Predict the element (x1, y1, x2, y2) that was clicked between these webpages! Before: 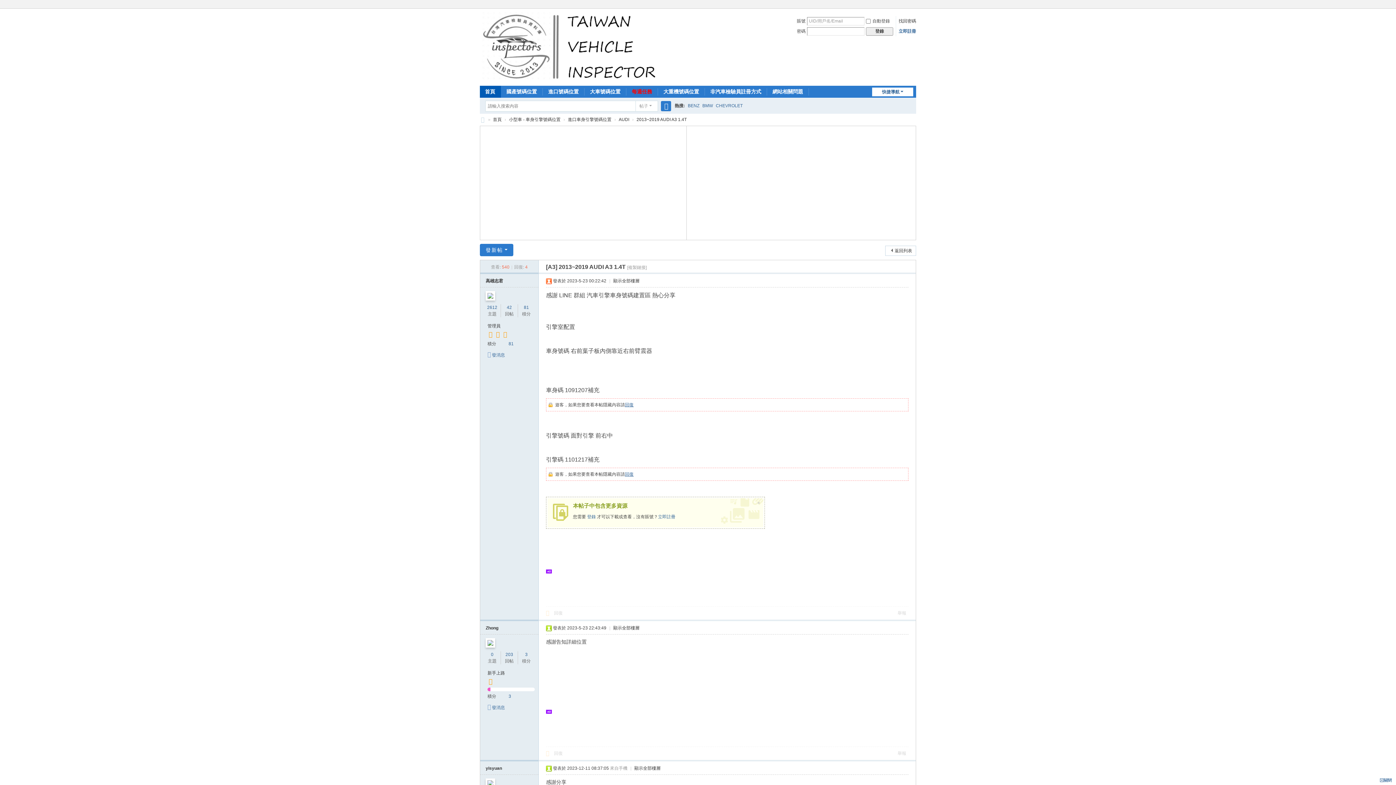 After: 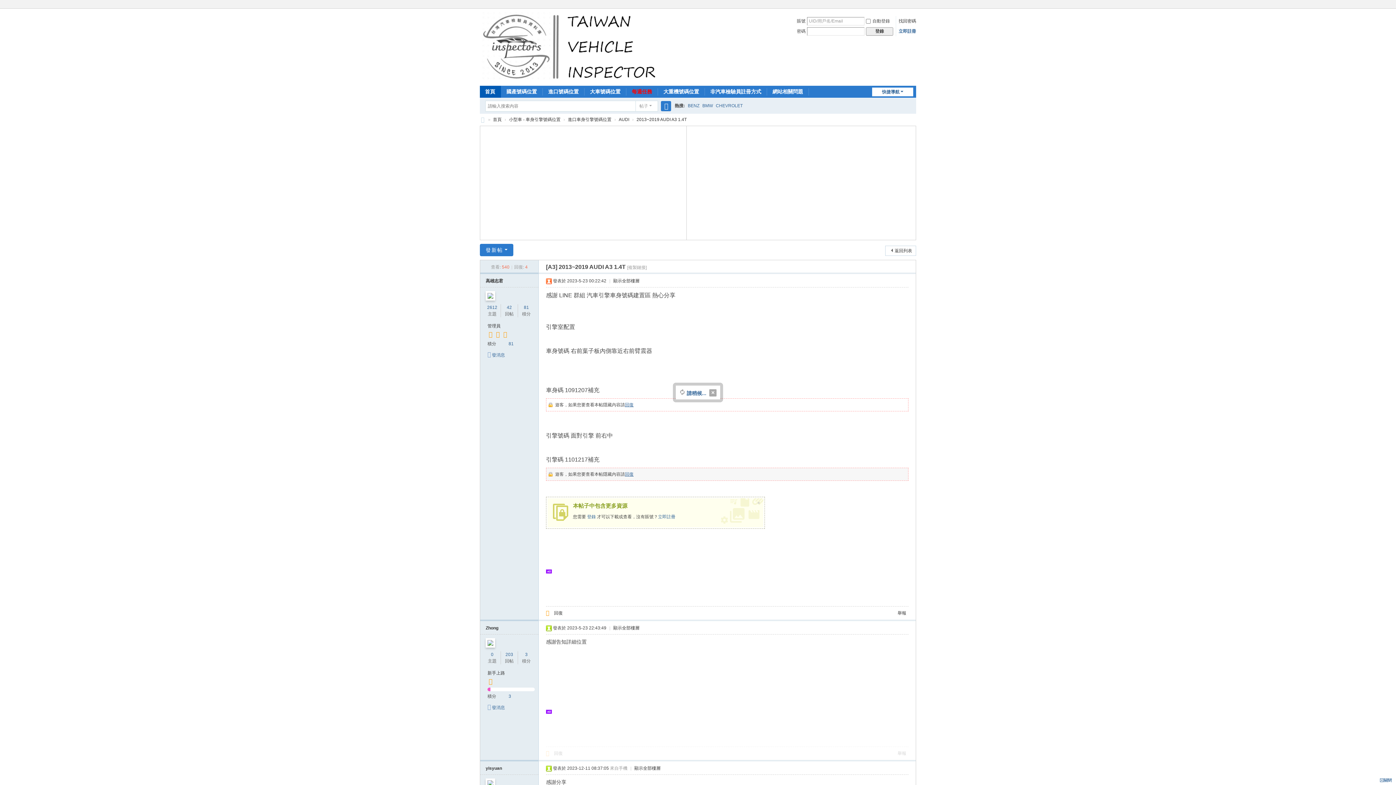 Action: label: 回復 bbox: (625, 472, 633, 477)